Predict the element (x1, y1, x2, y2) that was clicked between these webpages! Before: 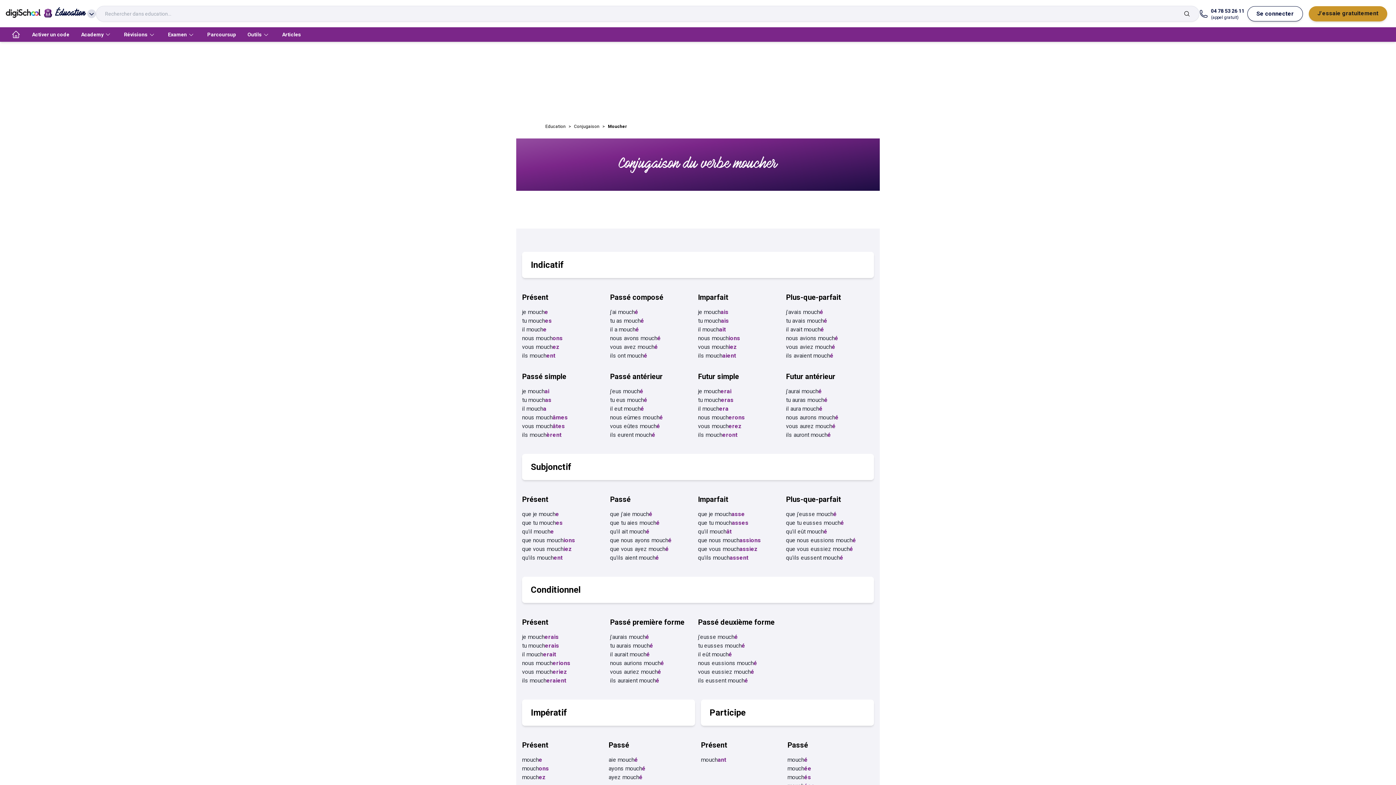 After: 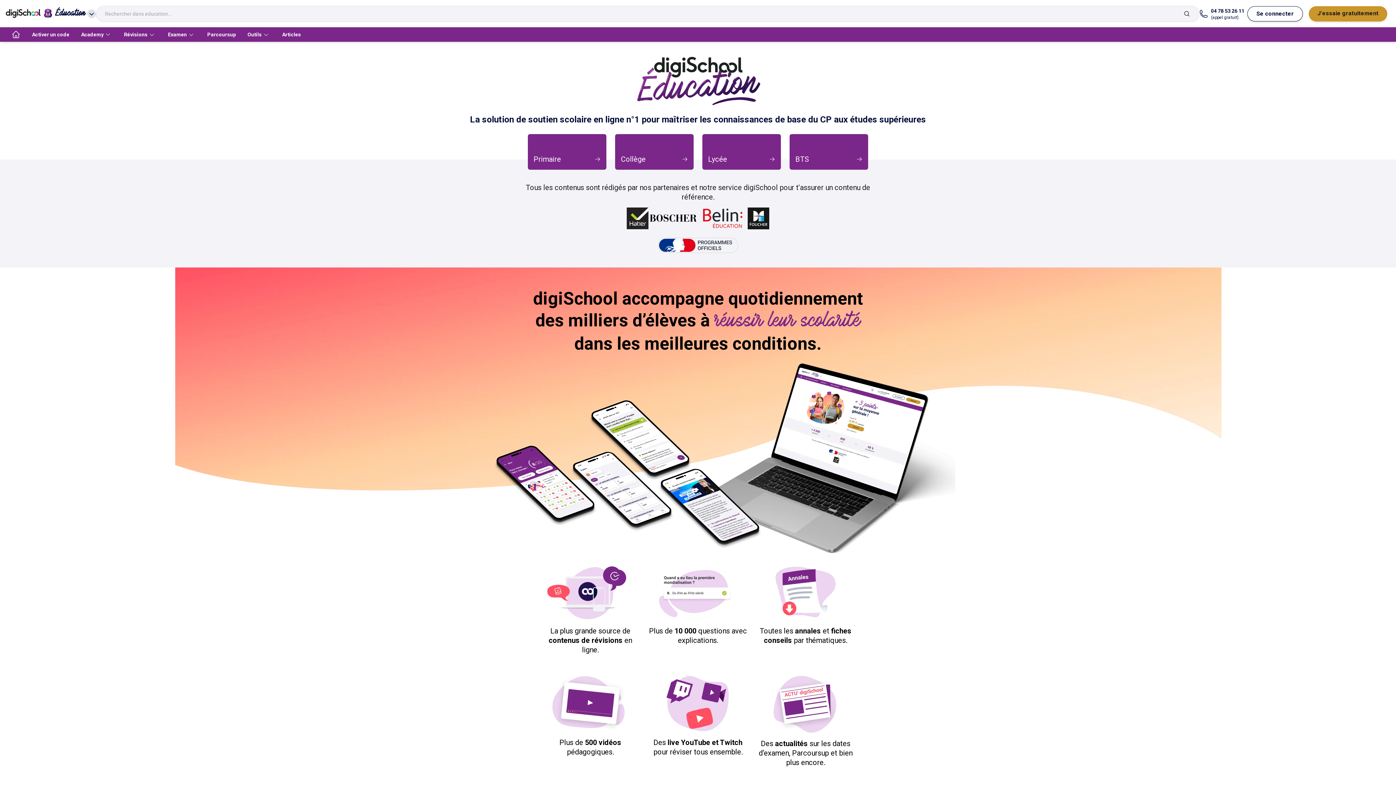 Action: bbox: (5, 27, 26, 41) label: accueil